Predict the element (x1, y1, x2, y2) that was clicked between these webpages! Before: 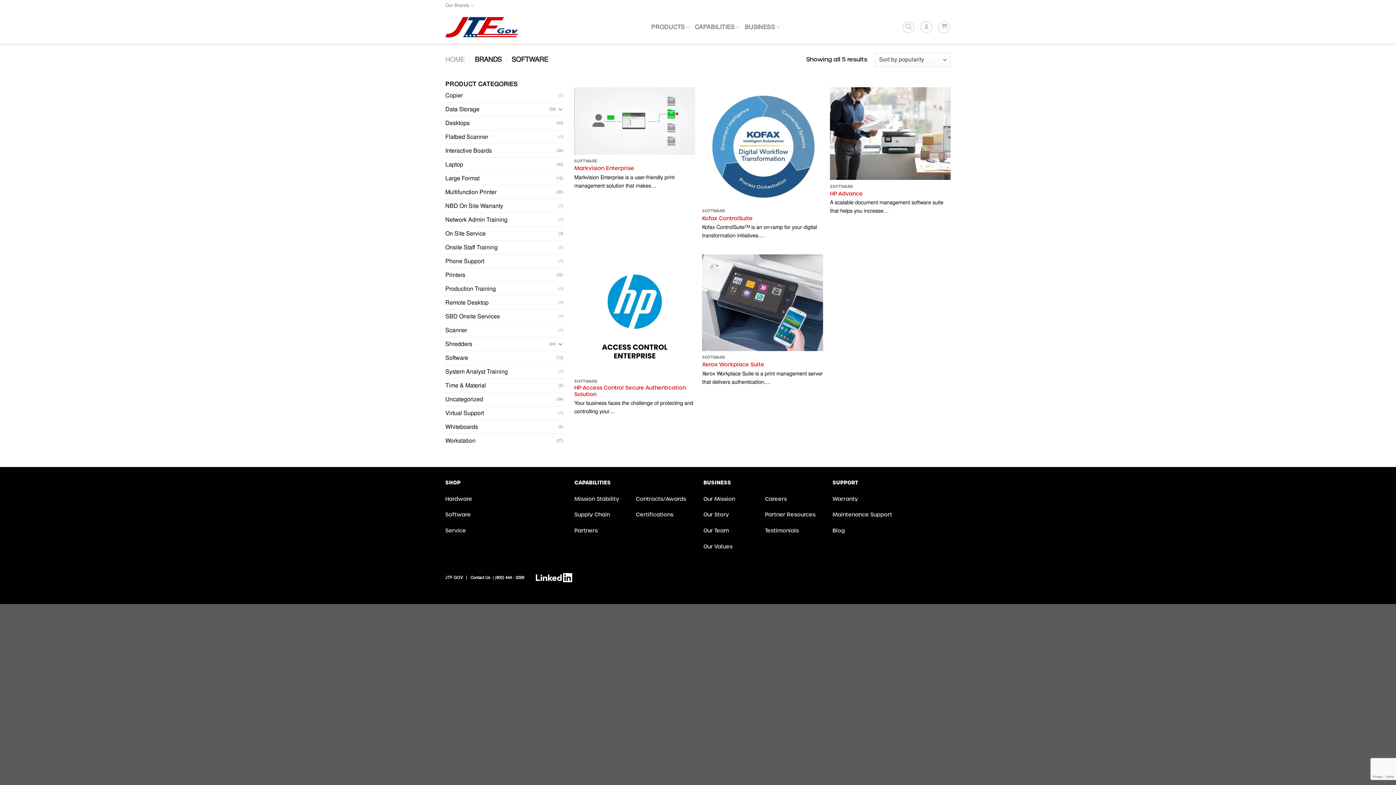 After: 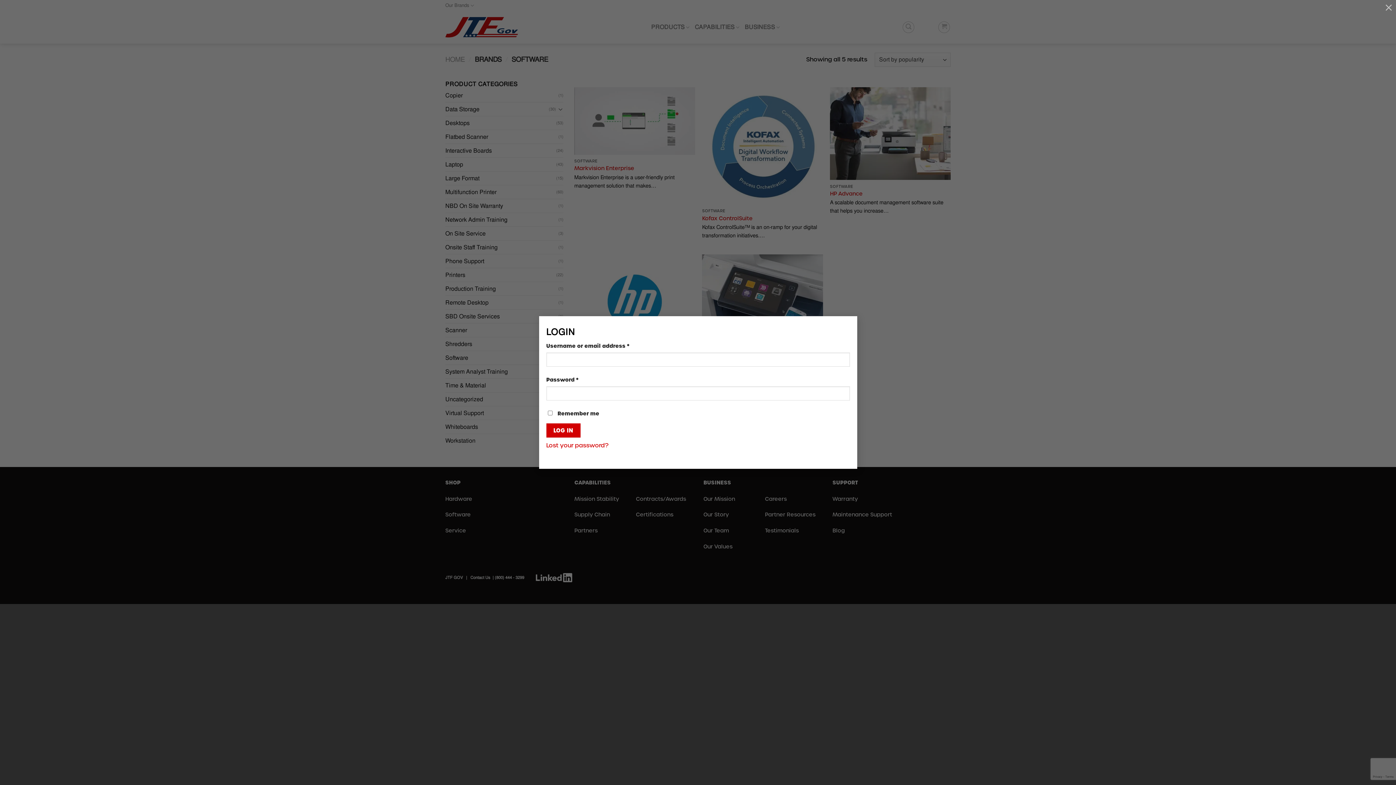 Action: bbox: (920, 21, 932, 33)